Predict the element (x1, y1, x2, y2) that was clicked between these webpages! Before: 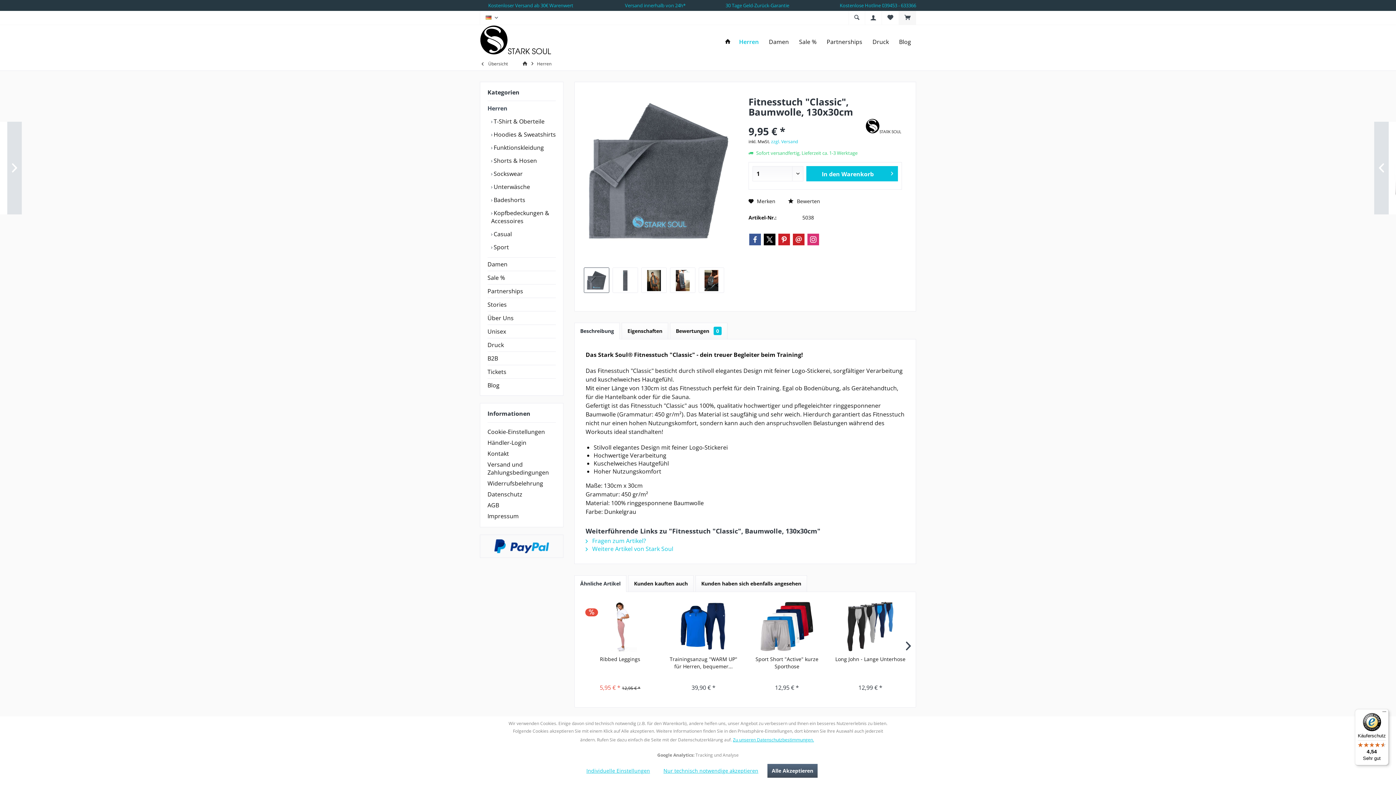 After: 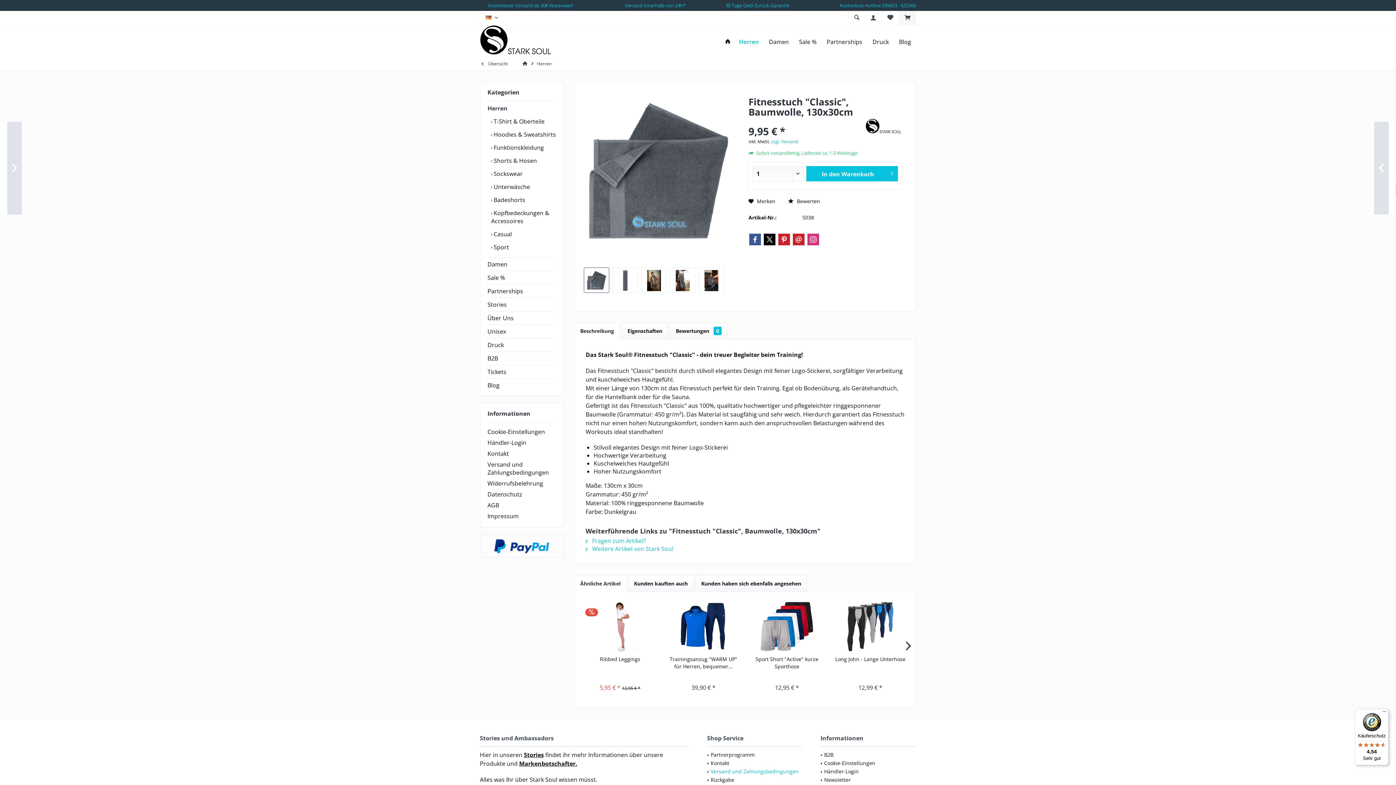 Action: label: Alle Akzeptieren bbox: (767, 764, 817, 778)